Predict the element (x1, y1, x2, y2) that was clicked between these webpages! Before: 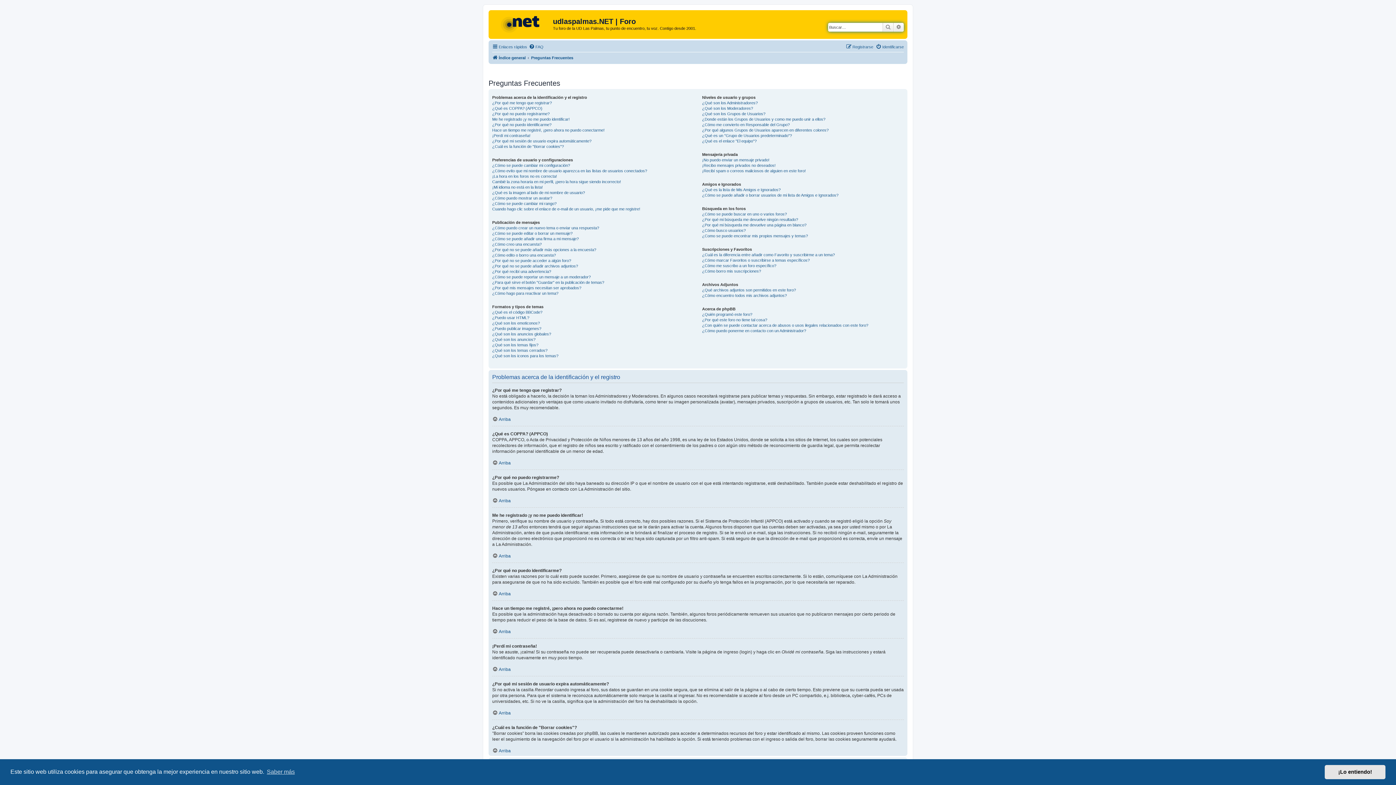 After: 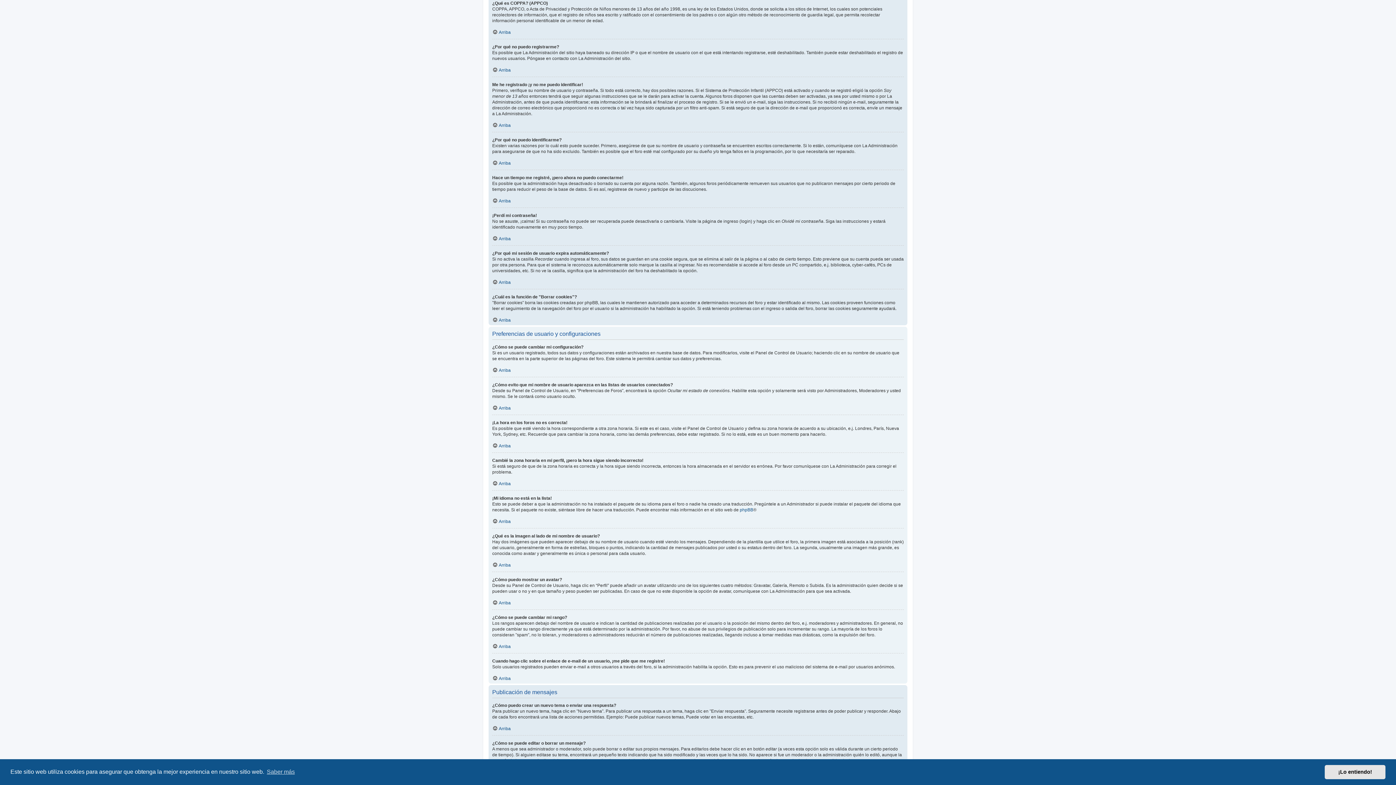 Action: bbox: (492, 105, 542, 111) label: ¿Qué es COPPA? (APPCO)